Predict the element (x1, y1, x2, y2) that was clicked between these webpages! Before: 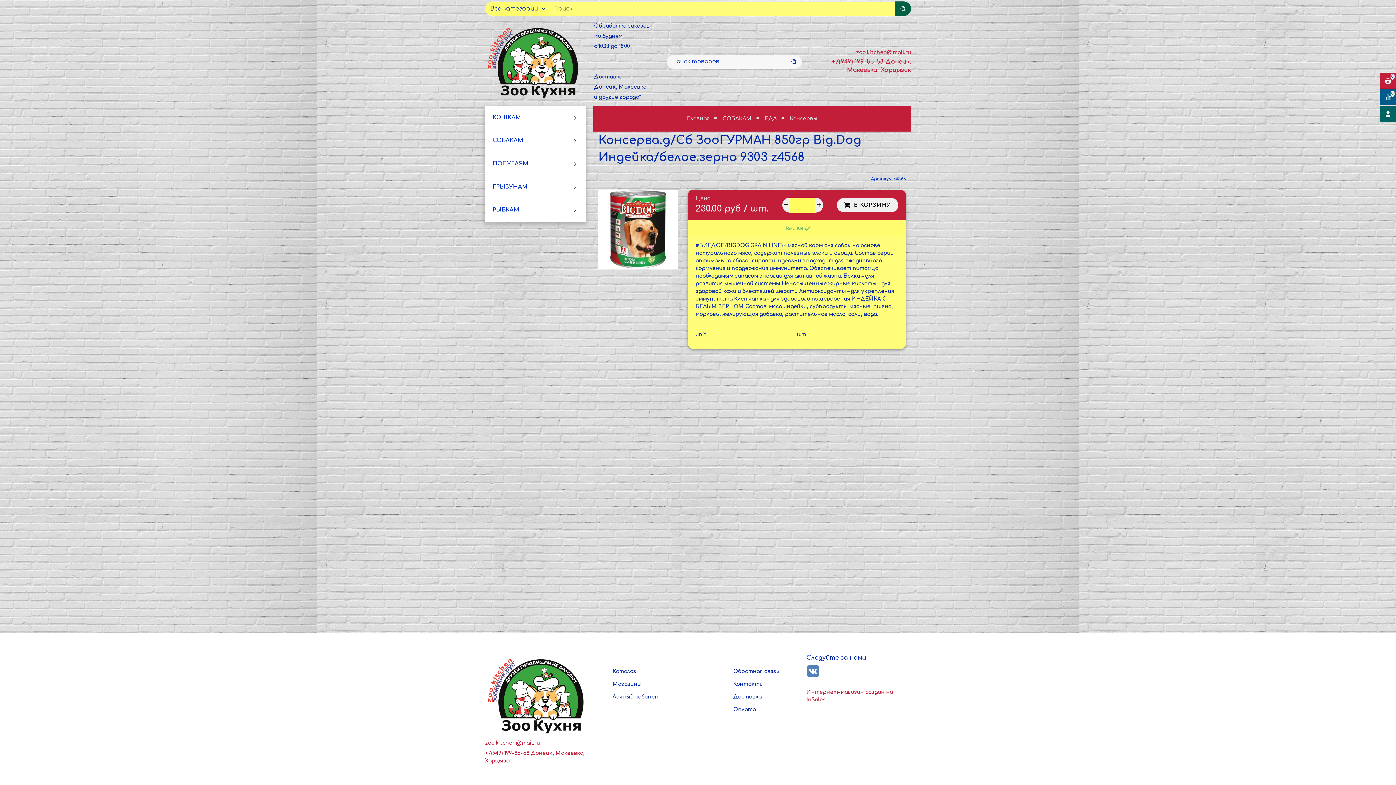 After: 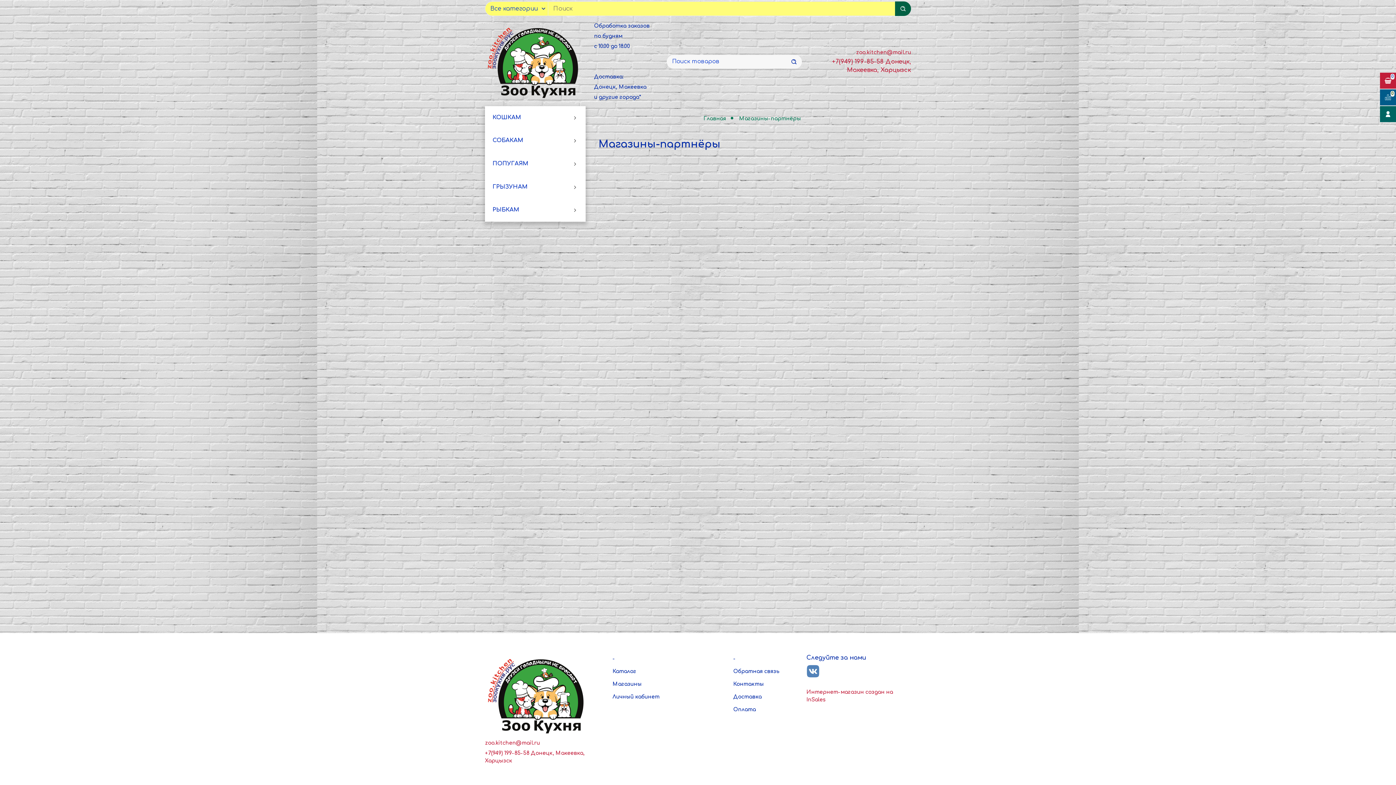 Action: label: Магазины bbox: (612, 680, 641, 688)